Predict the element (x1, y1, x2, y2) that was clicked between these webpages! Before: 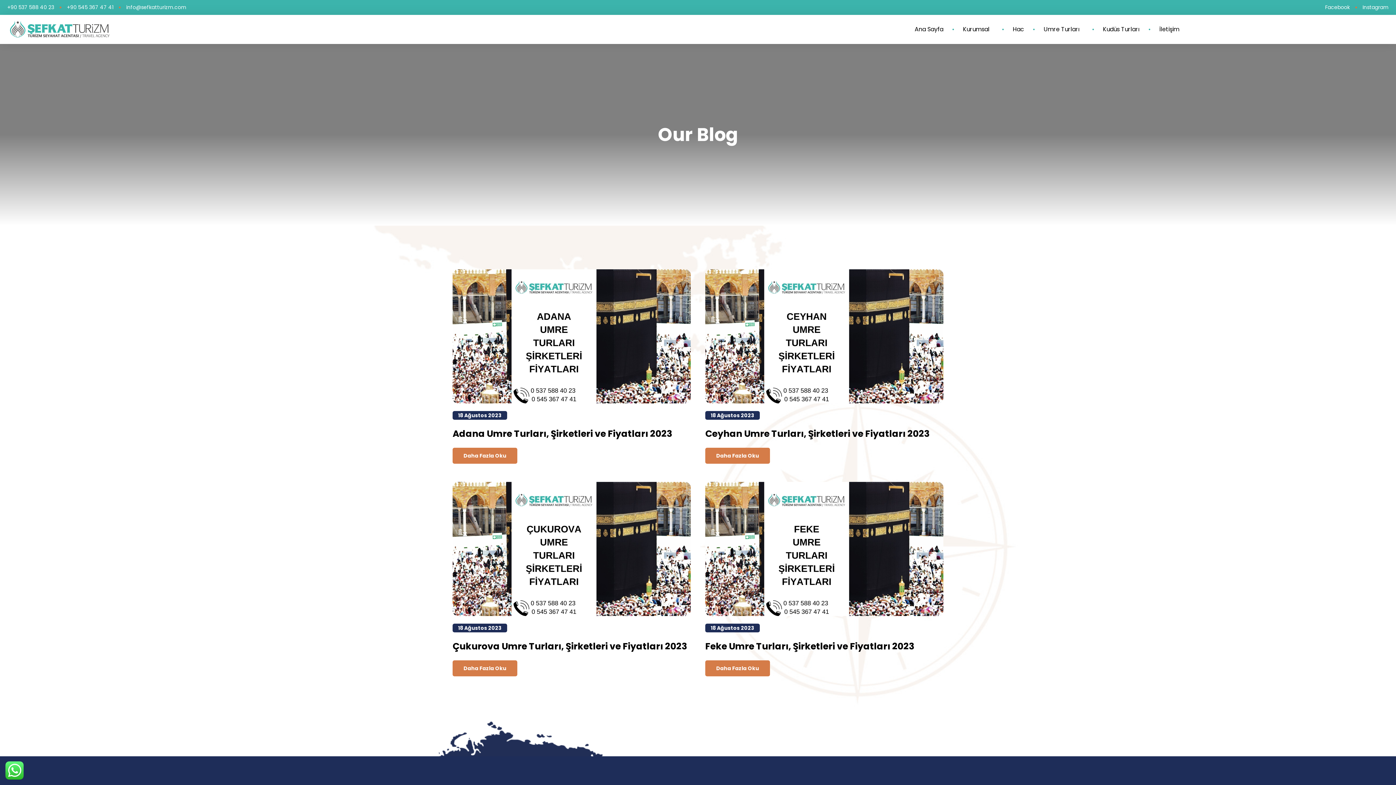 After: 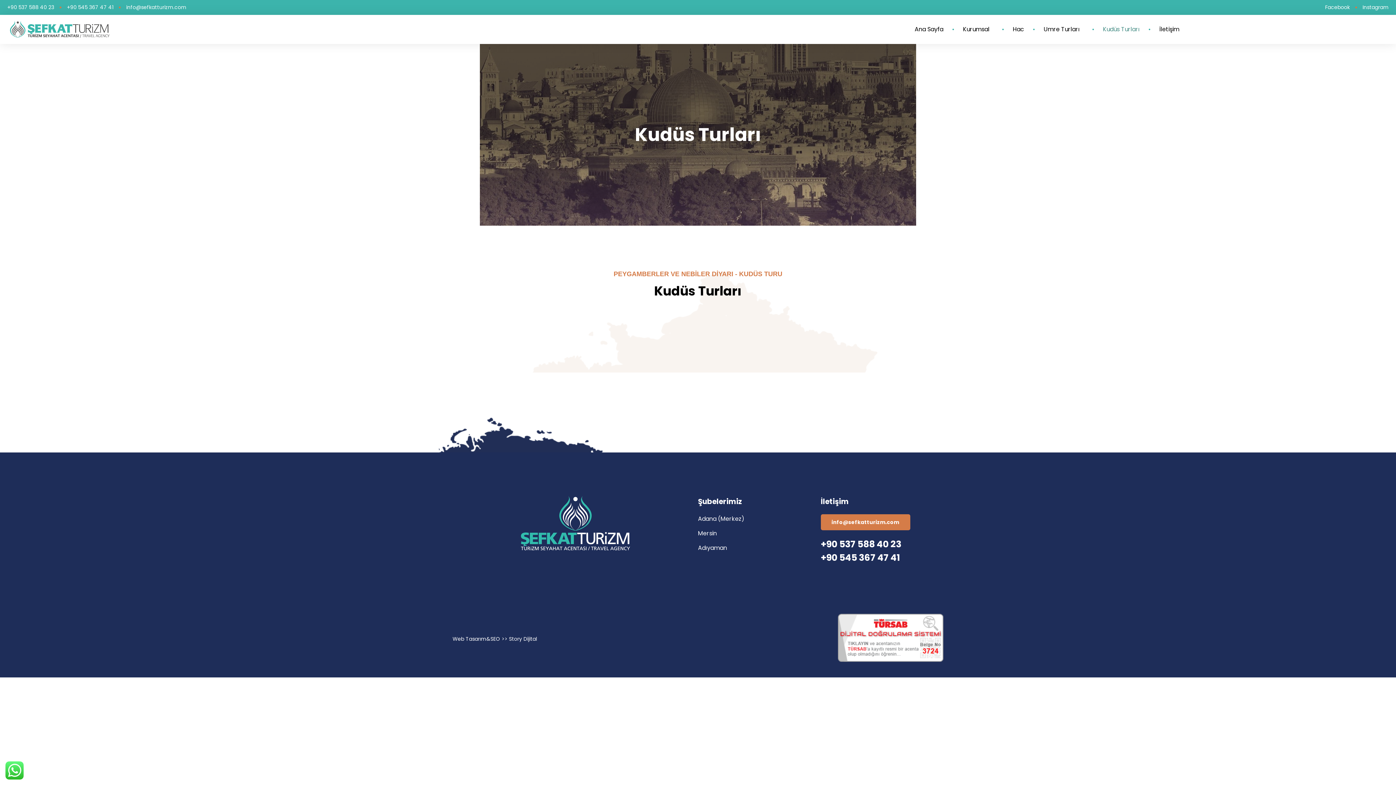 Action: label: Kudüs Turları bbox: (1094, 25, 1149, 33)